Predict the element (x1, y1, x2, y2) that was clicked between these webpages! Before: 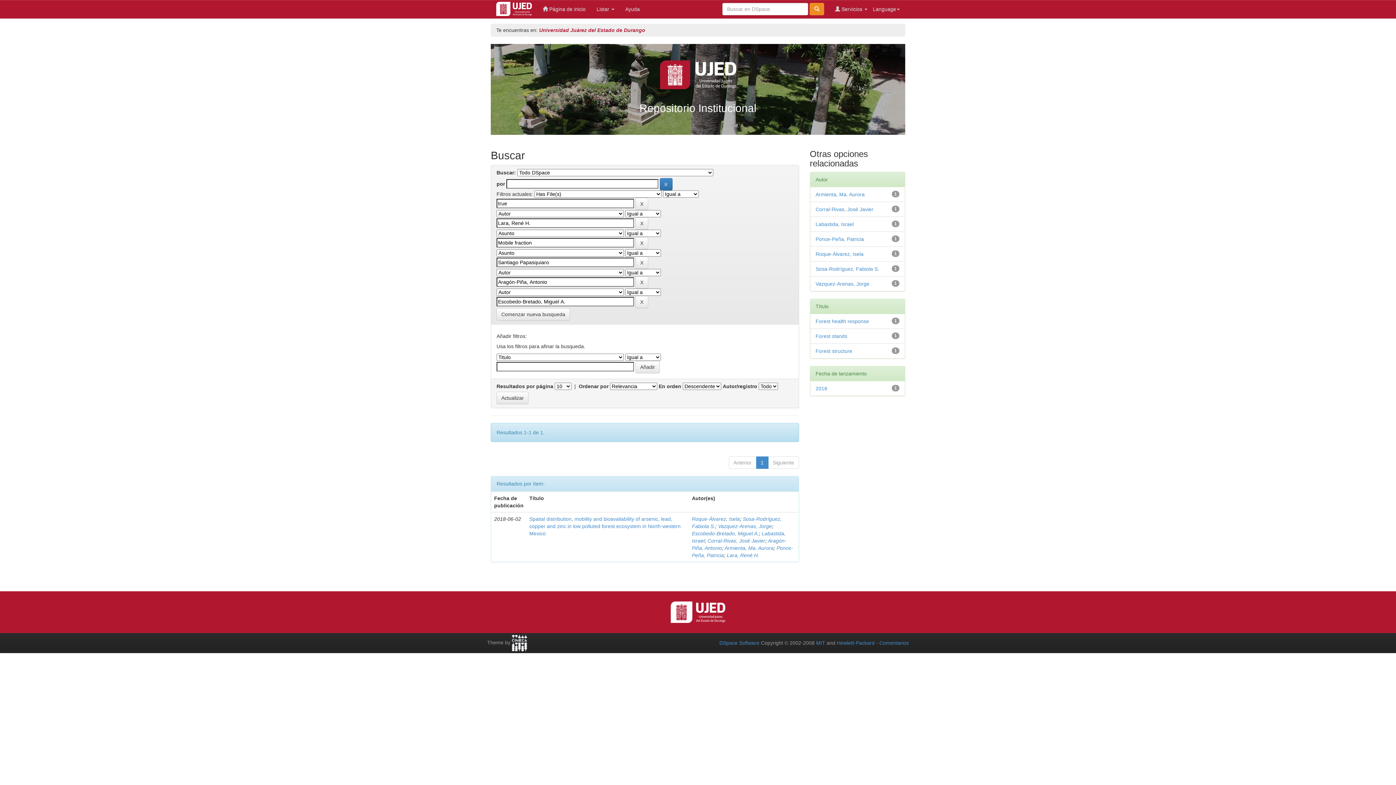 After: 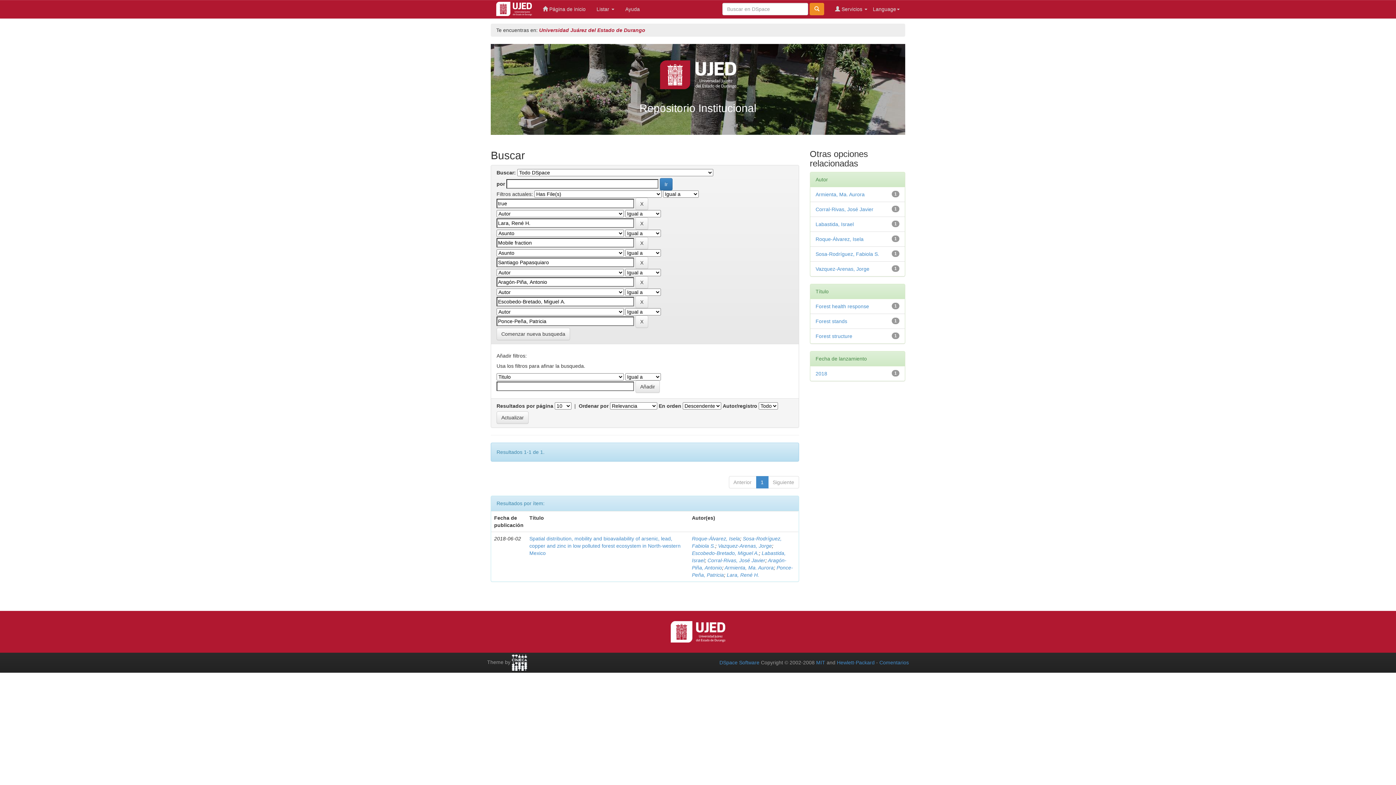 Action: label: Ponce-Peña, Patricia bbox: (815, 236, 864, 242)